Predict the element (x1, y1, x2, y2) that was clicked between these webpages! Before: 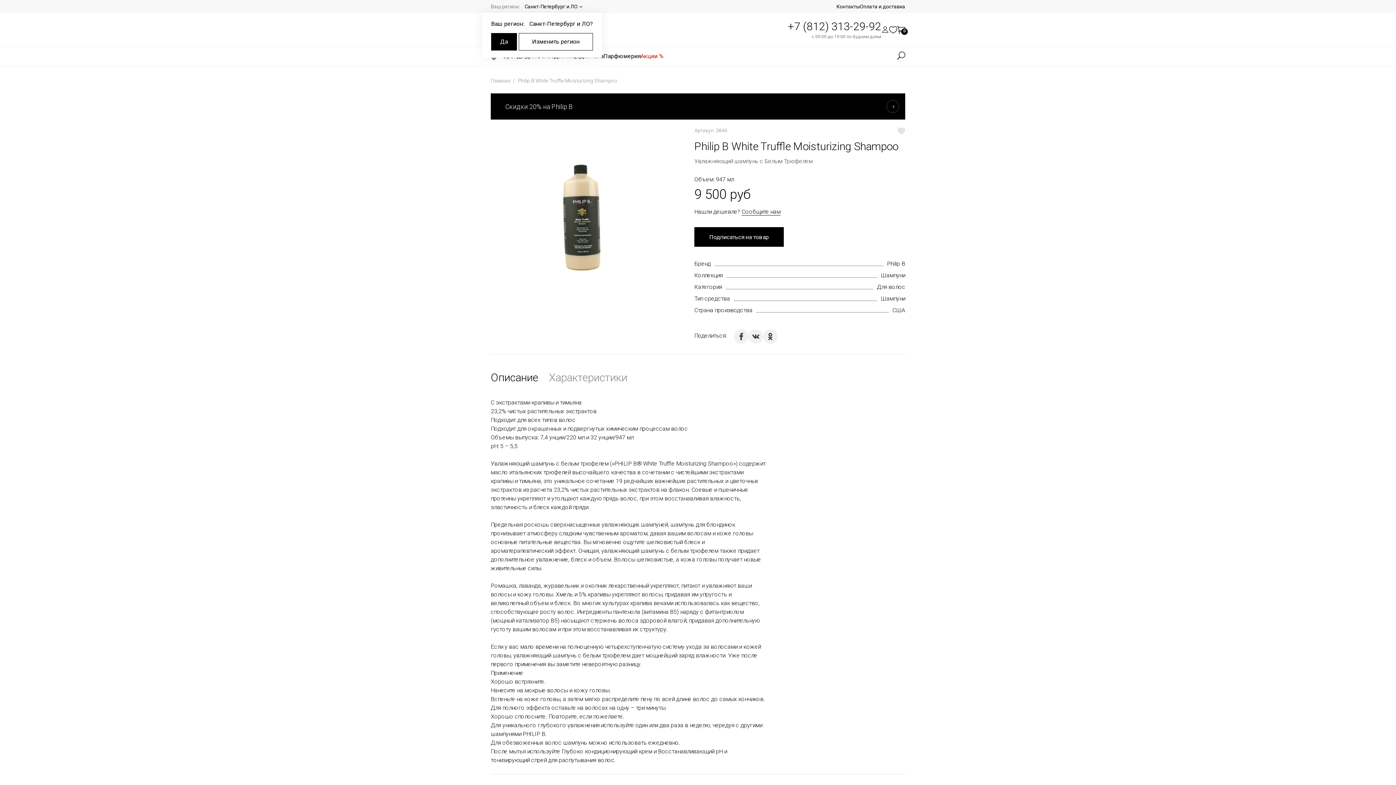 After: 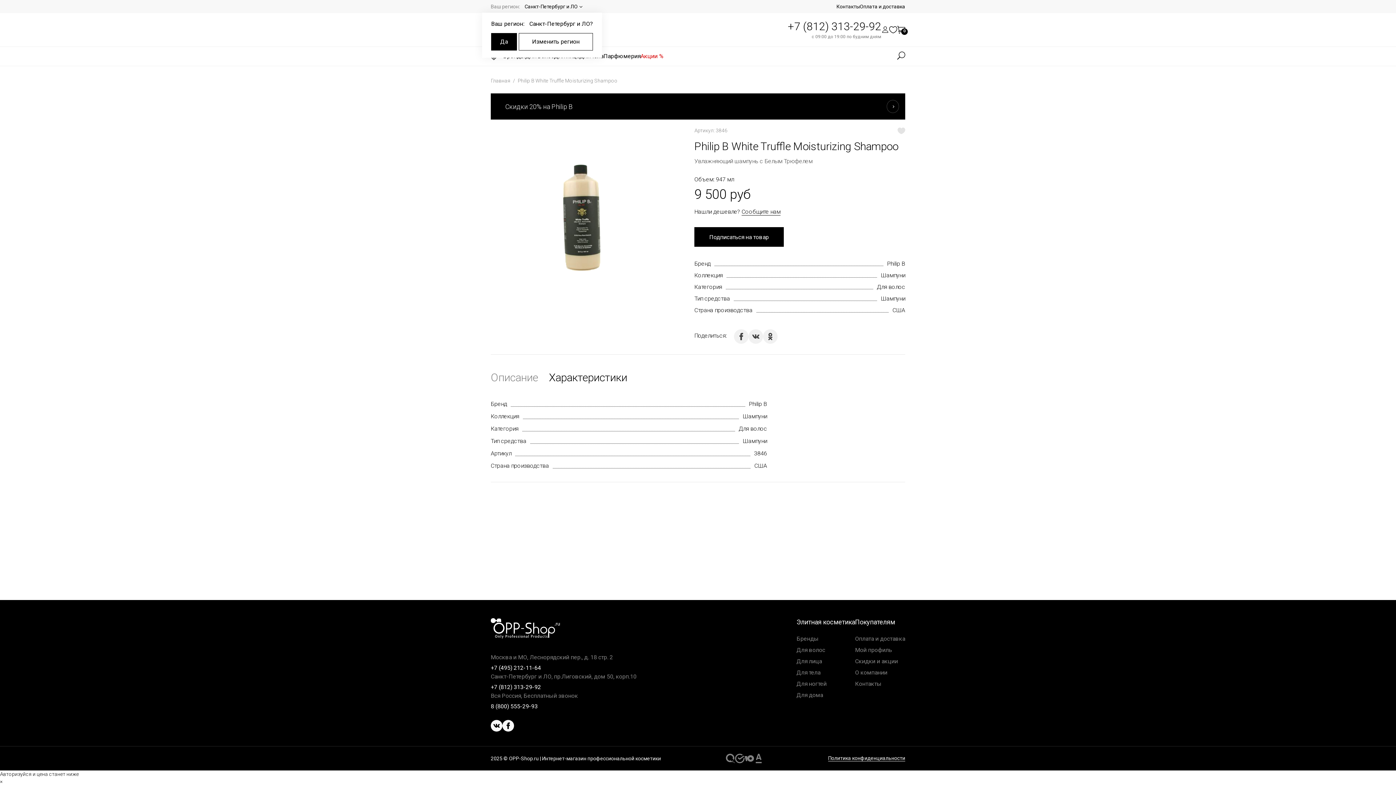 Action: bbox: (549, 371, 627, 384) label: Характеристики